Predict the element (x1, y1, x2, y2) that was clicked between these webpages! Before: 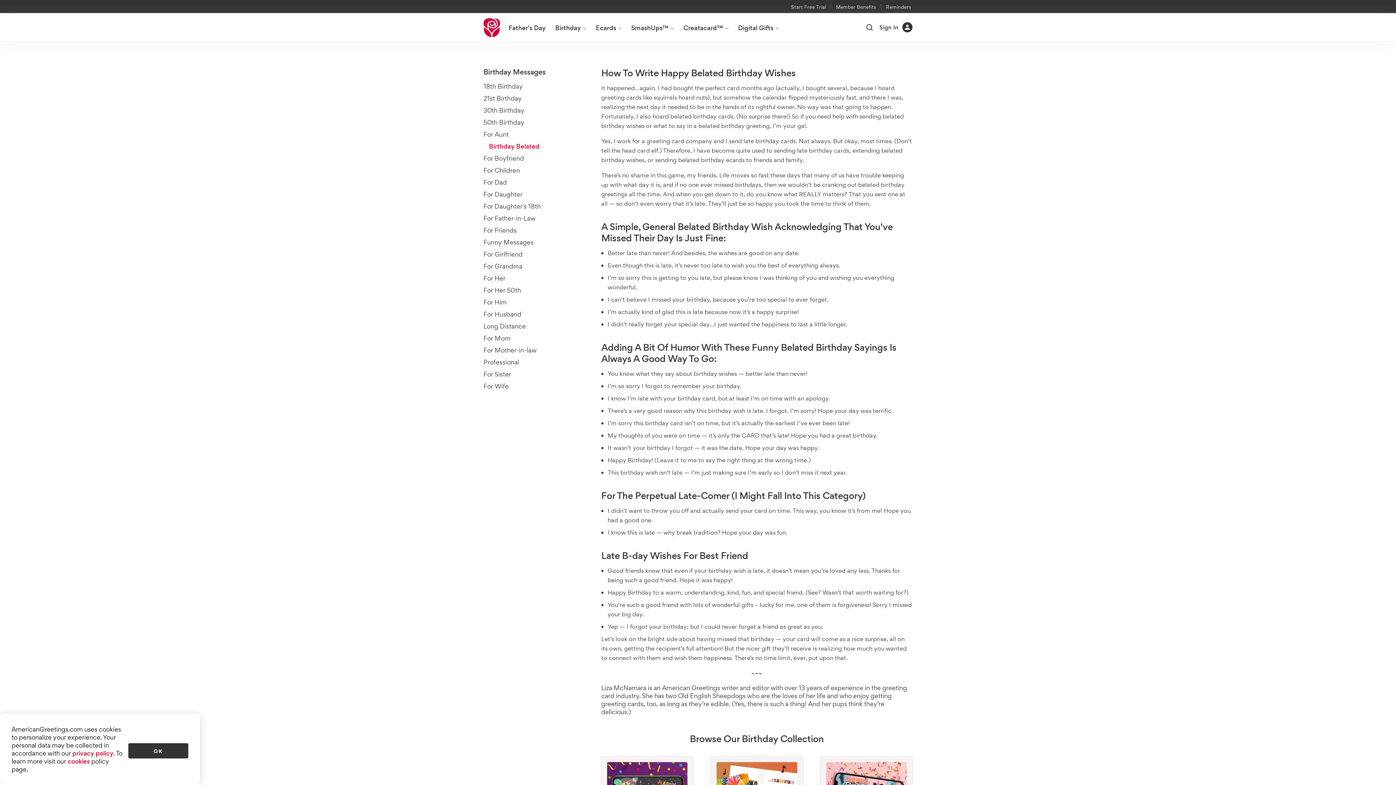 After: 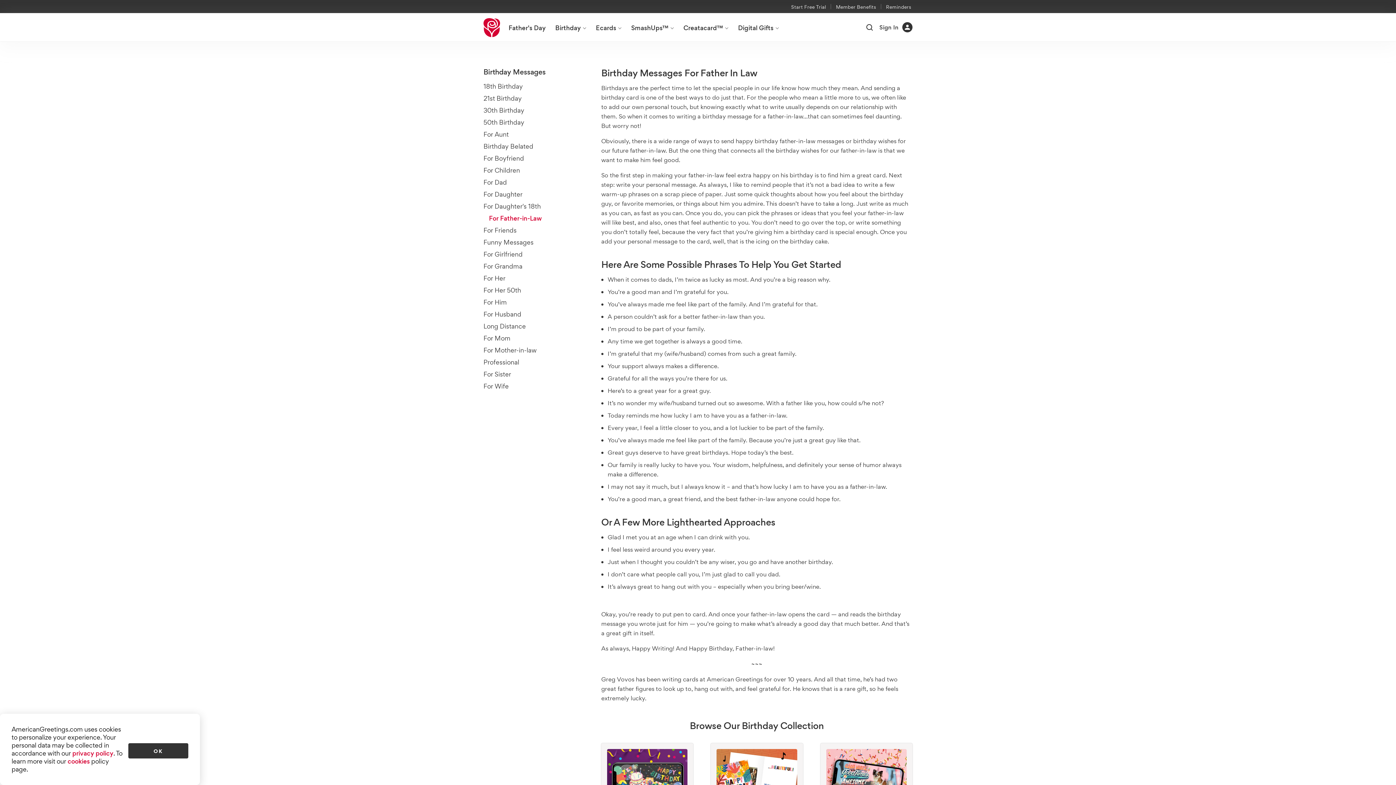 Action: label: For Father-in-Law bbox: (476, 212, 543, 223)